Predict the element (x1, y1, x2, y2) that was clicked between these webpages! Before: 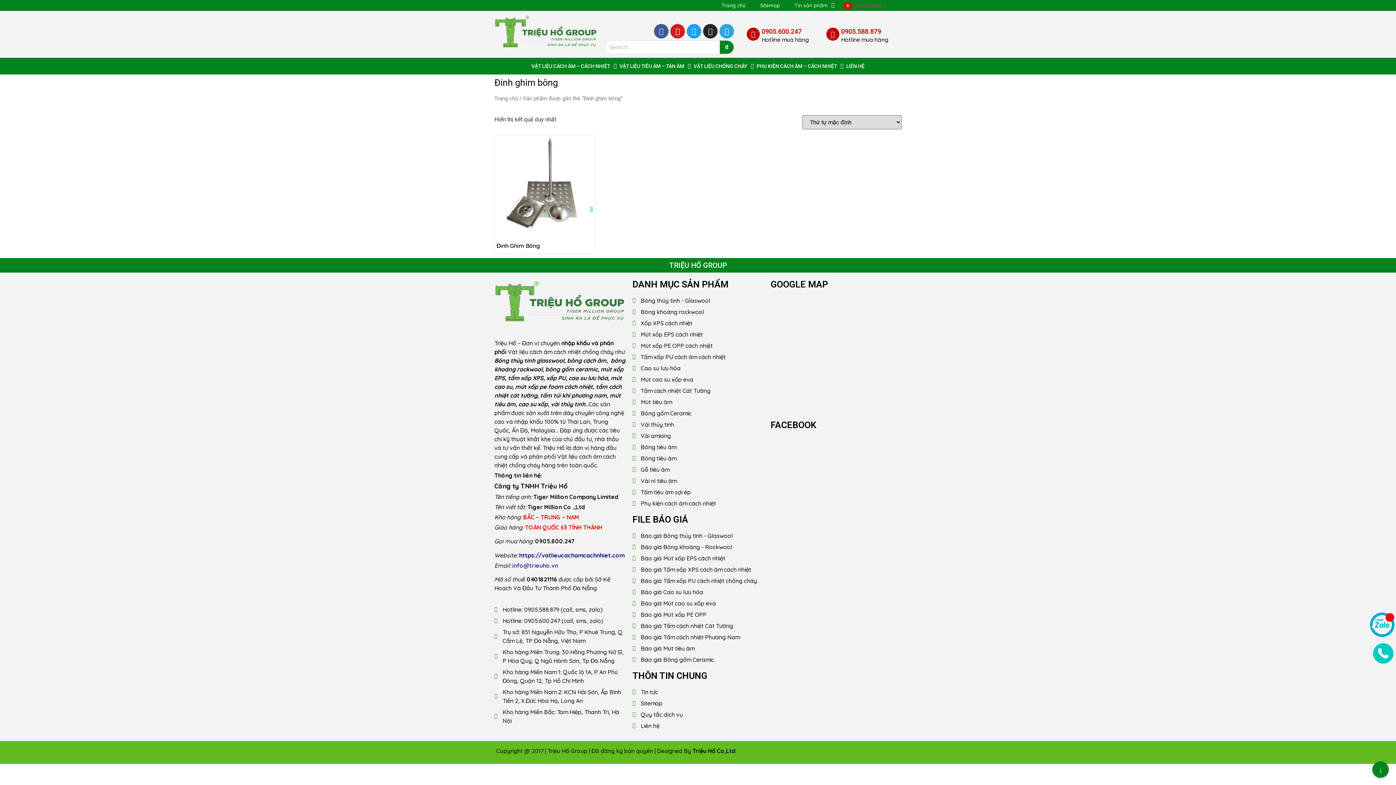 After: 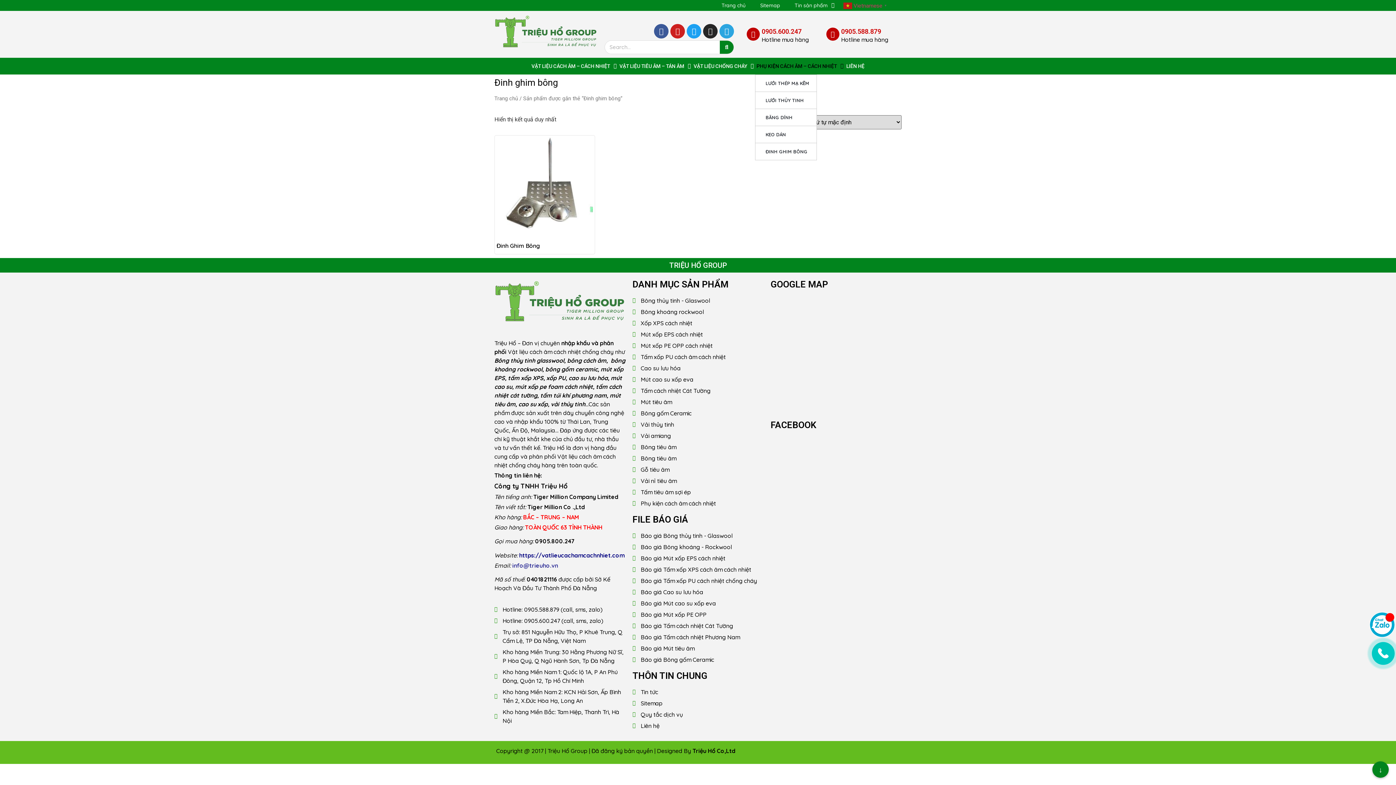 Action: bbox: (755, 57, 845, 74) label: PHỤ KIỆN CÁCH ÂM – CÁCH NHIỆT